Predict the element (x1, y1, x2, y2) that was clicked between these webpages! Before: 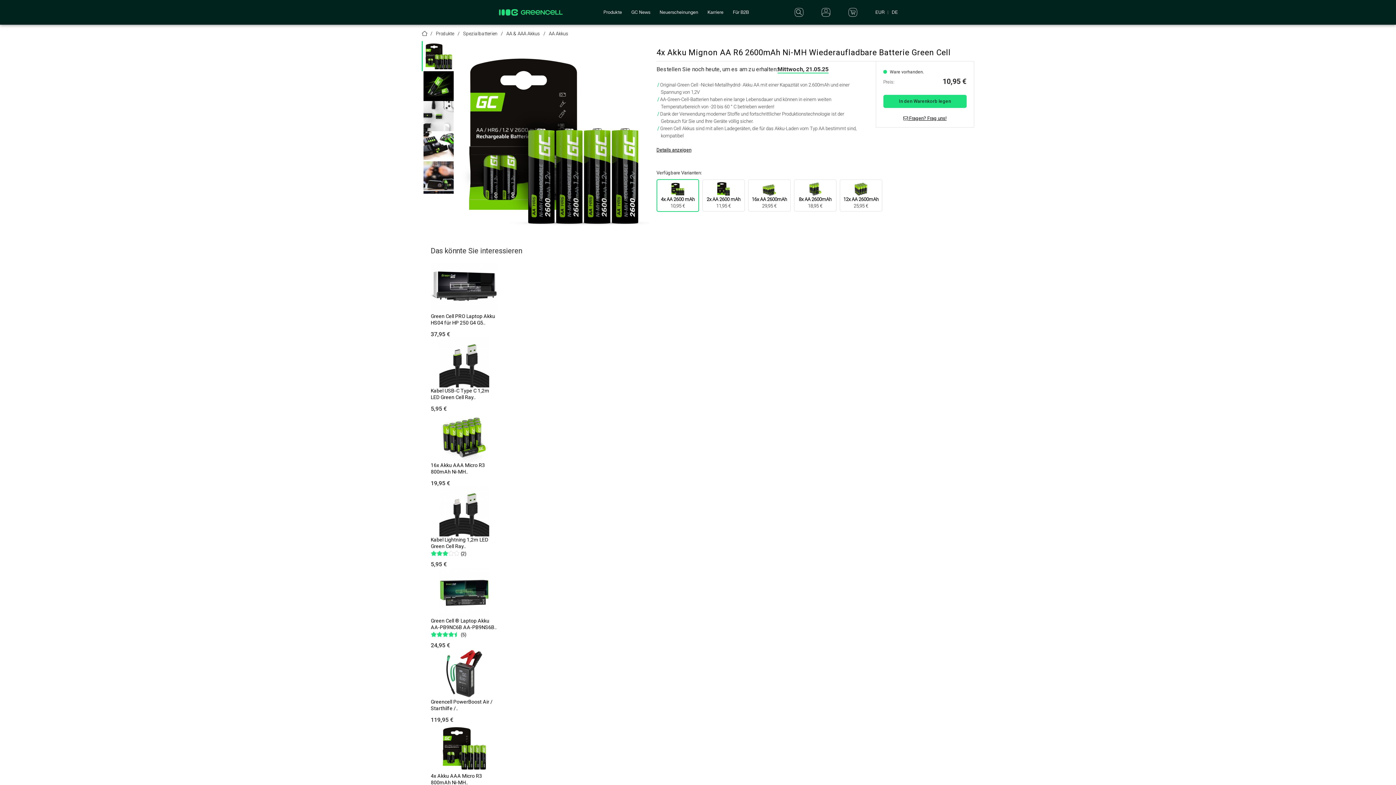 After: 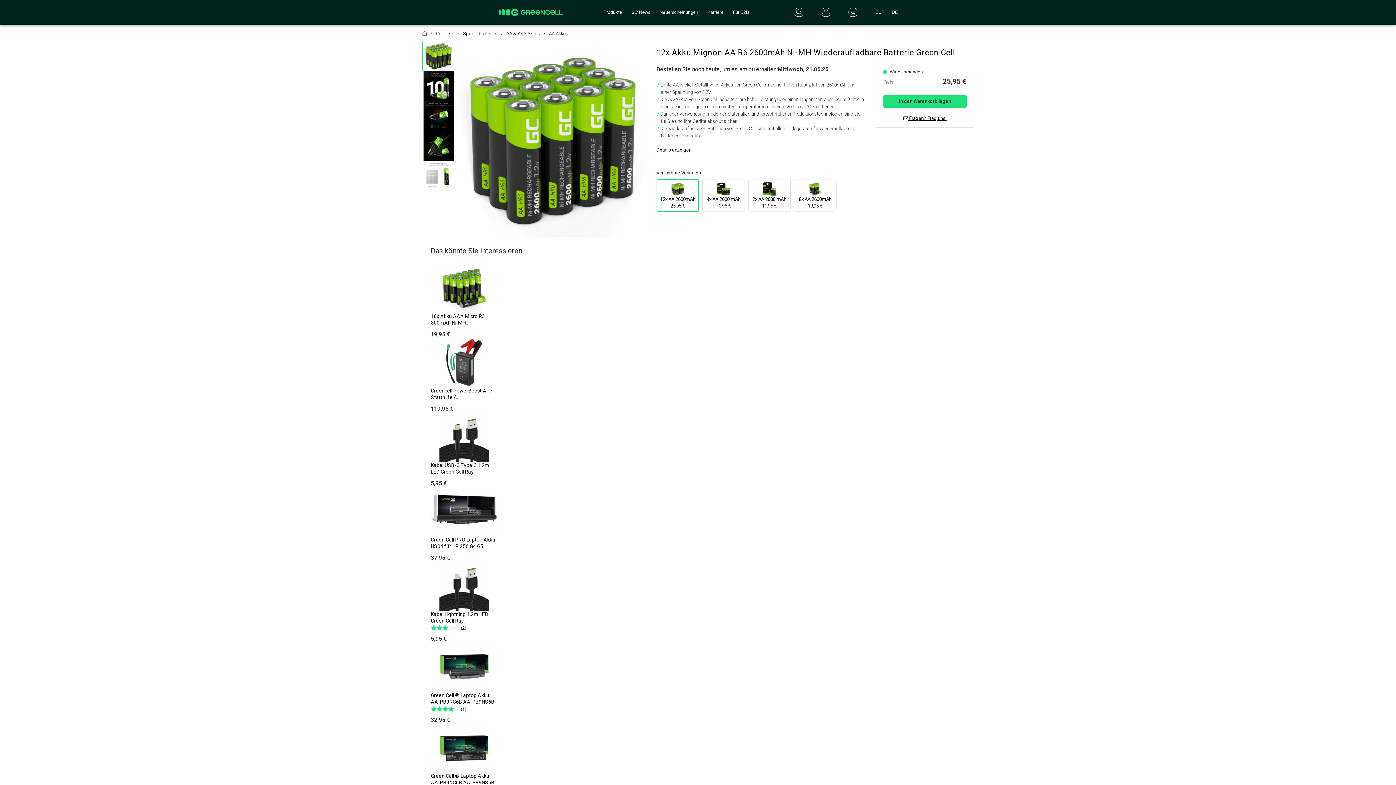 Action: bbox: (842, 181, 880, 209) label: 
12x AA 2600mAh
25,95 €